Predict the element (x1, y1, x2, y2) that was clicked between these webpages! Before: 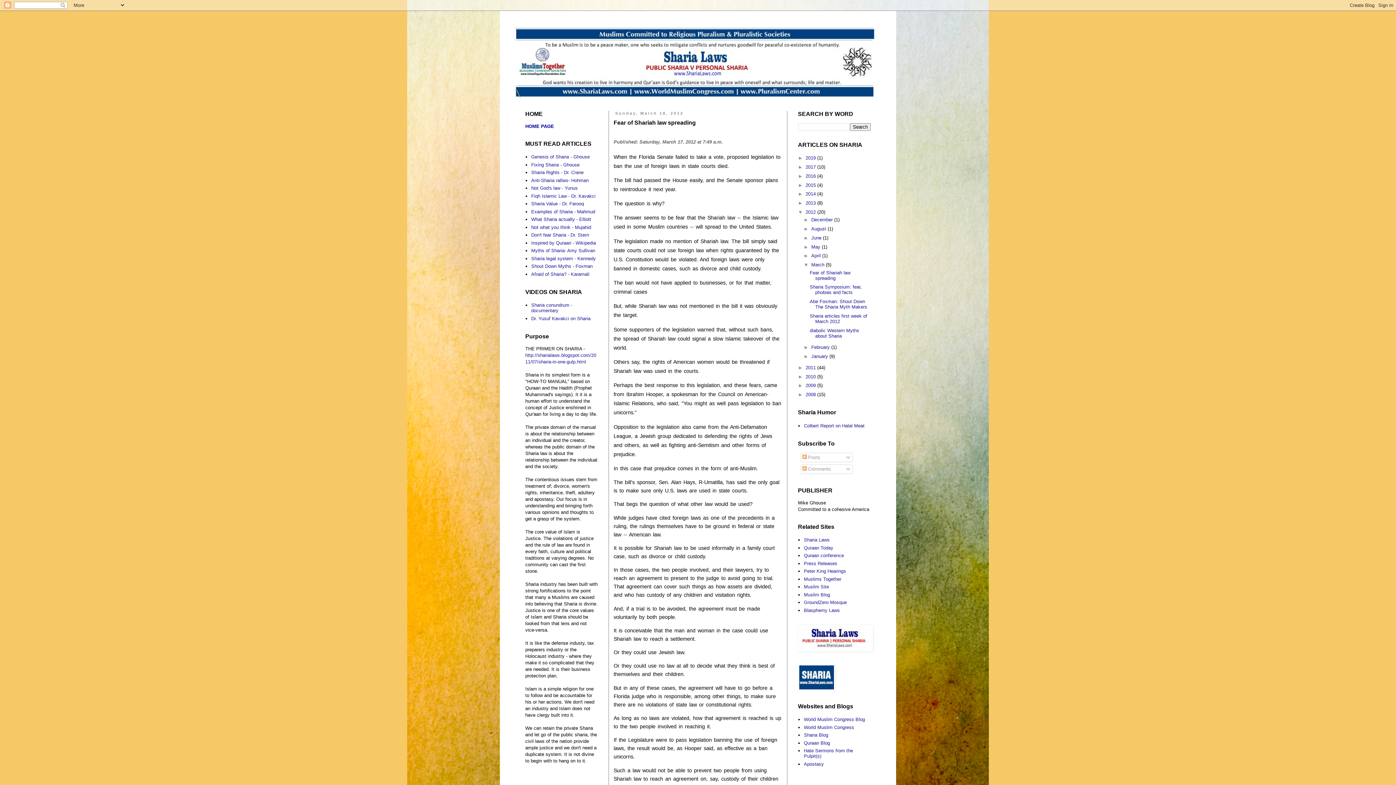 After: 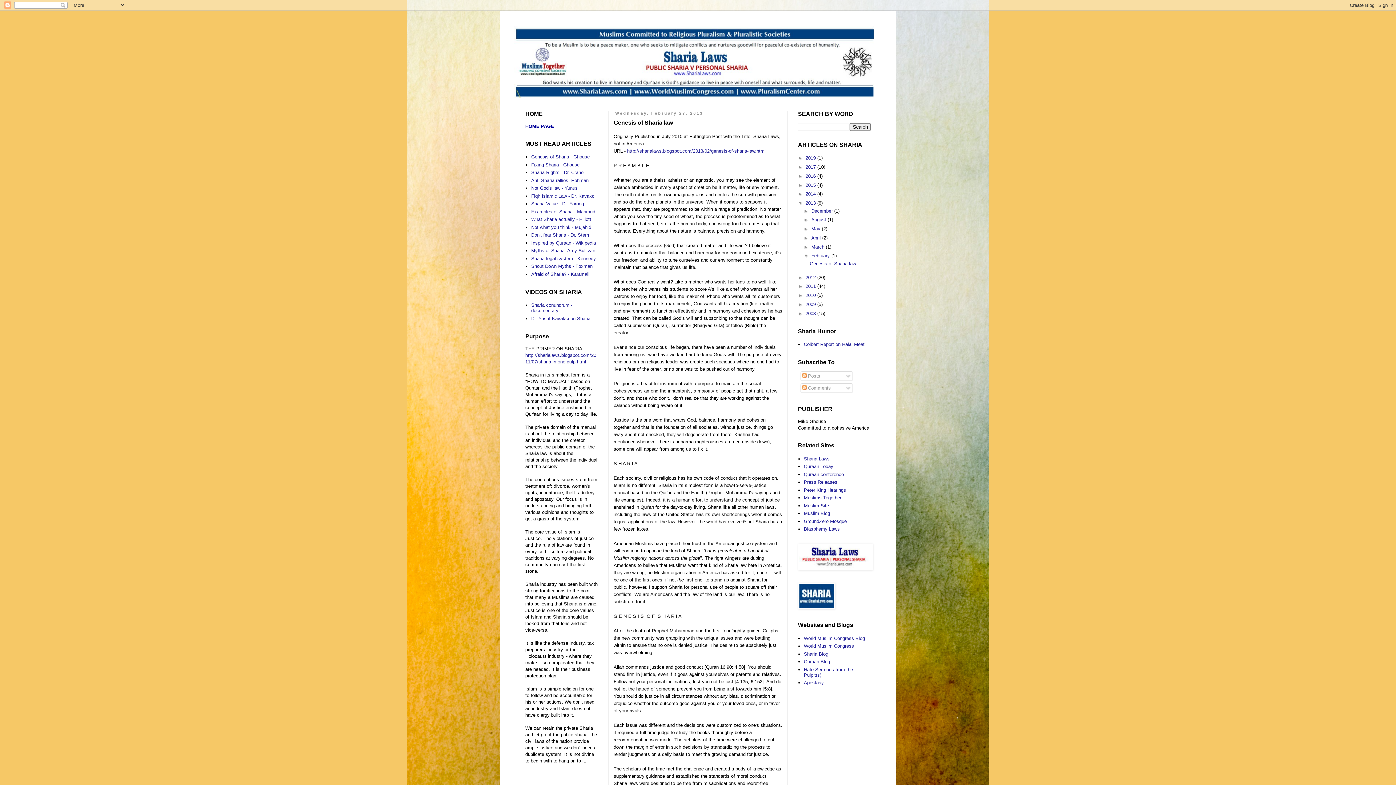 Action: bbox: (531, 154, 589, 159) label: Genesis of Sharia - Ghouse